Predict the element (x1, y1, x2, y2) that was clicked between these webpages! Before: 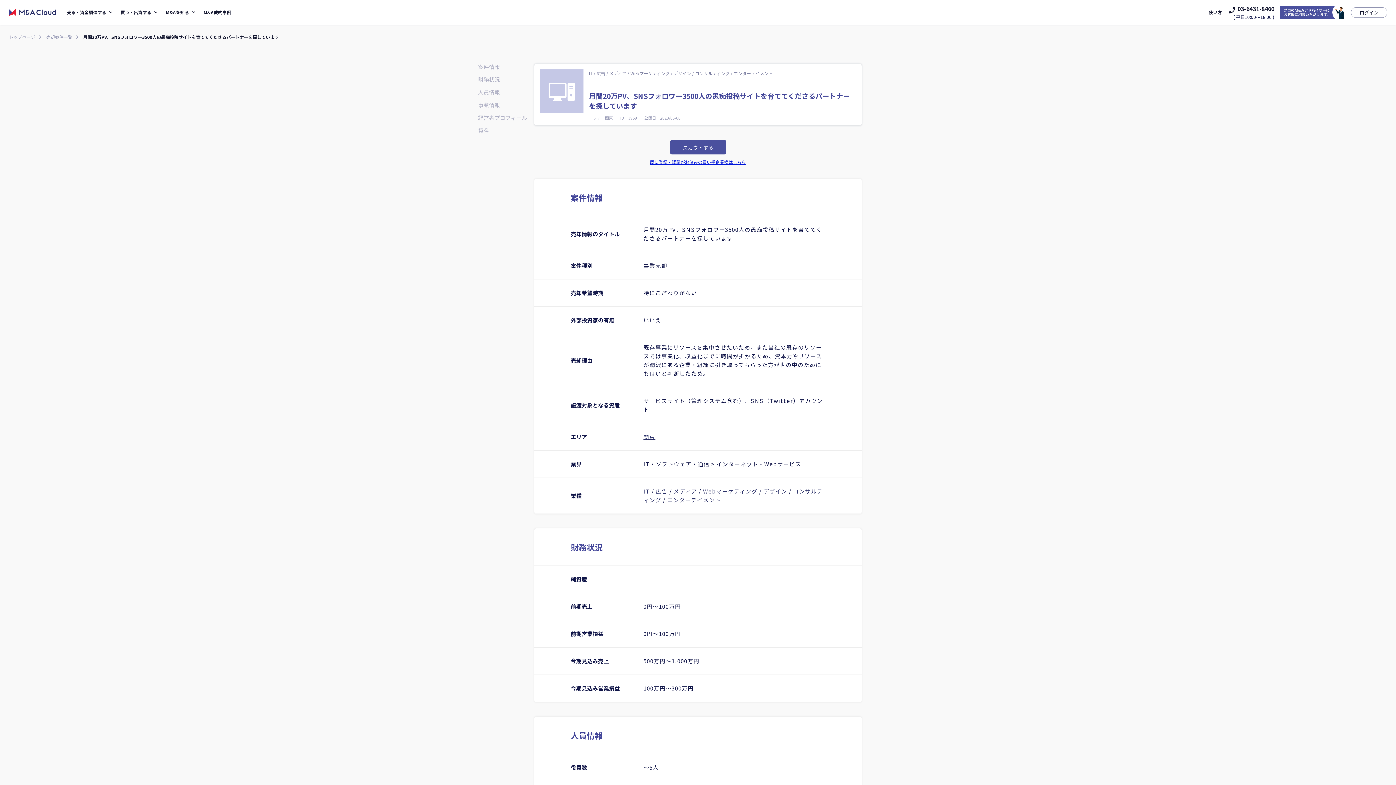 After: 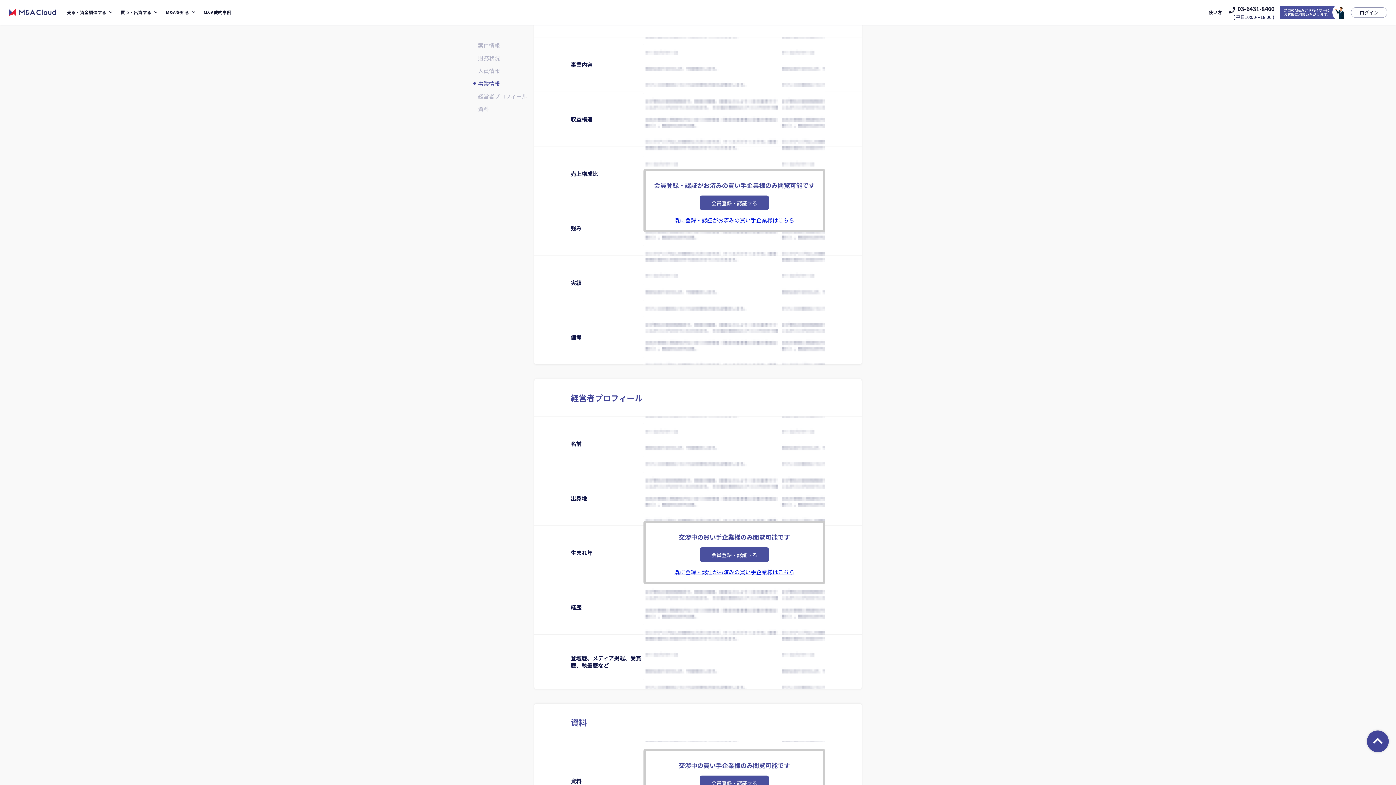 Action: label: 事業情報 bbox: (478, 101, 500, 108)